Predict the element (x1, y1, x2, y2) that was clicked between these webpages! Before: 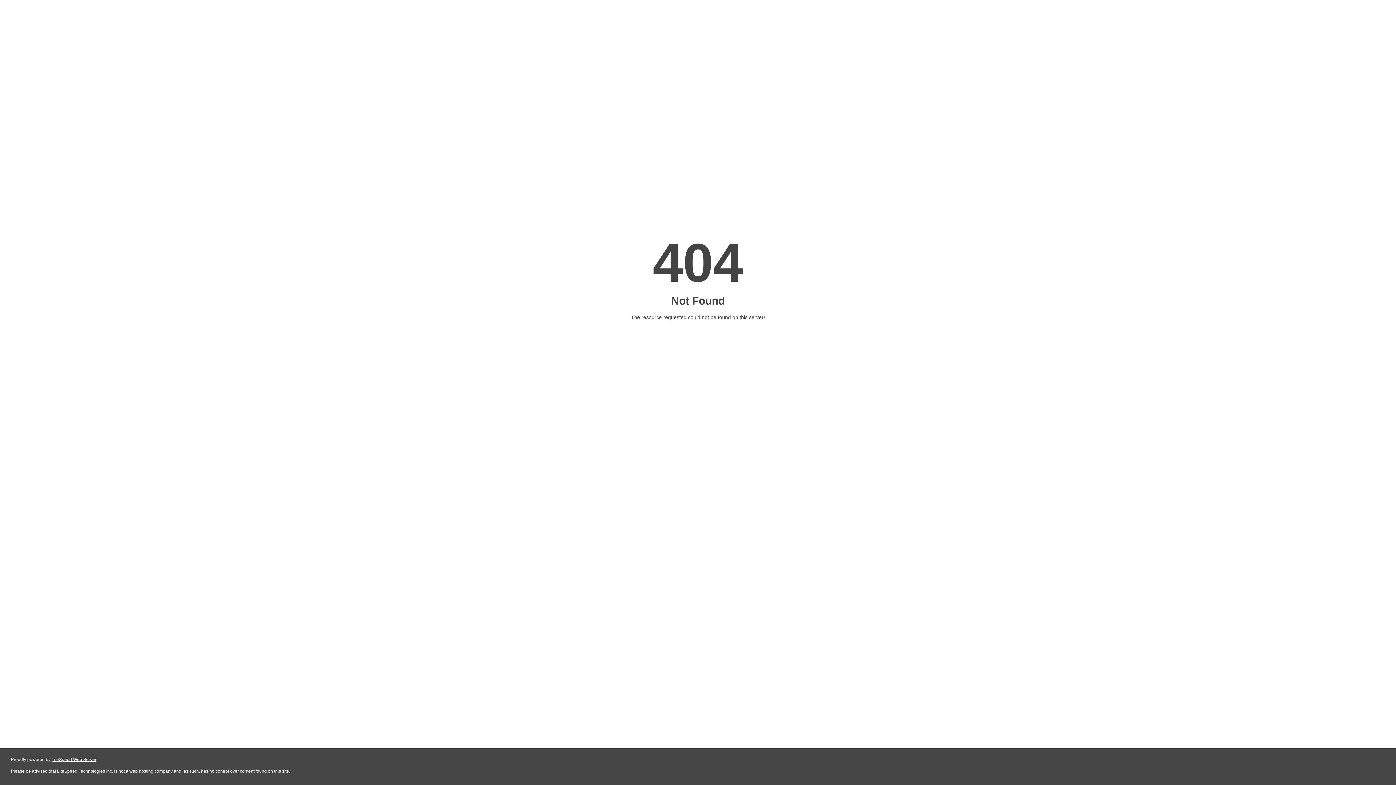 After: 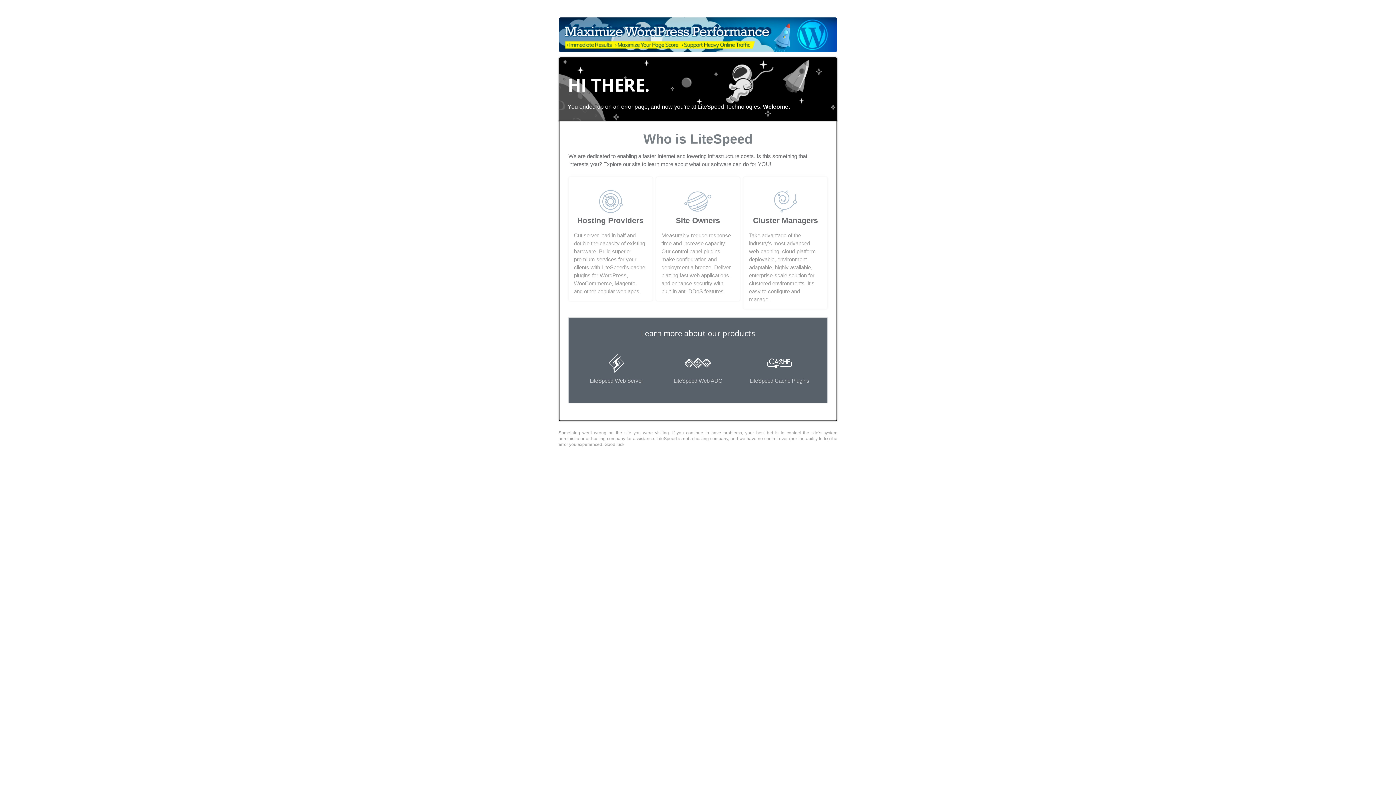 Action: label: LiteSpeed Web Server bbox: (51, 757, 96, 762)